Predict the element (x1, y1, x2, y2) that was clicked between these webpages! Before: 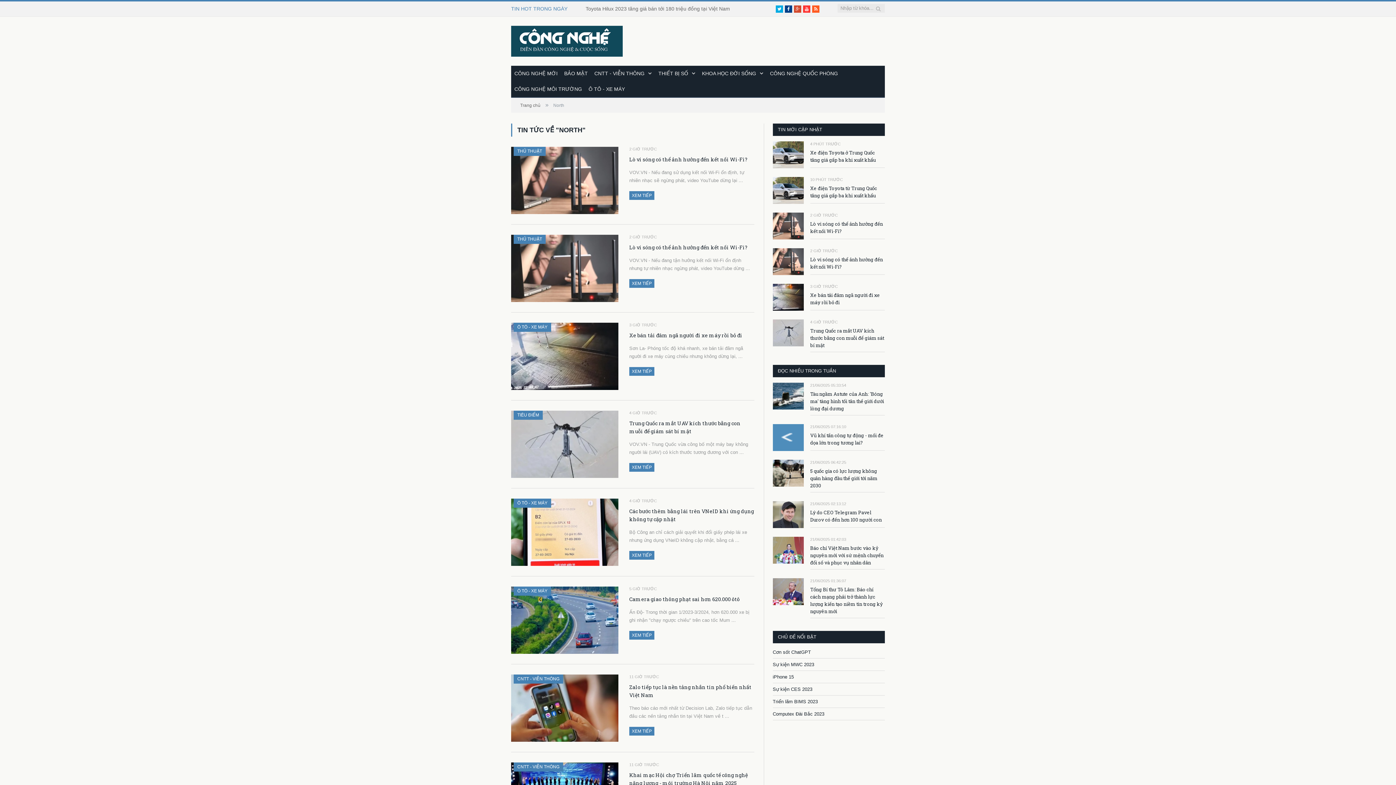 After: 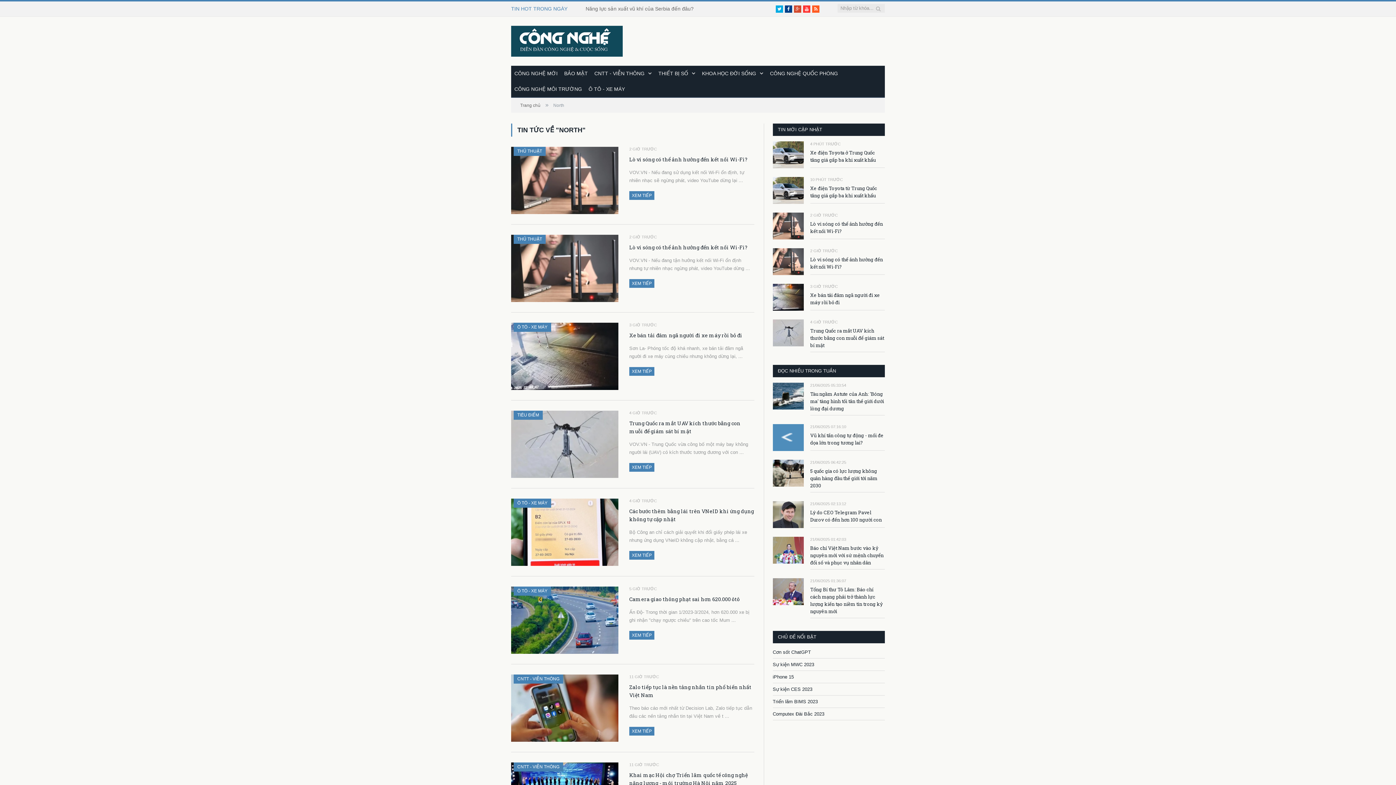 Action: bbox: (553, 102, 564, 108) label: North